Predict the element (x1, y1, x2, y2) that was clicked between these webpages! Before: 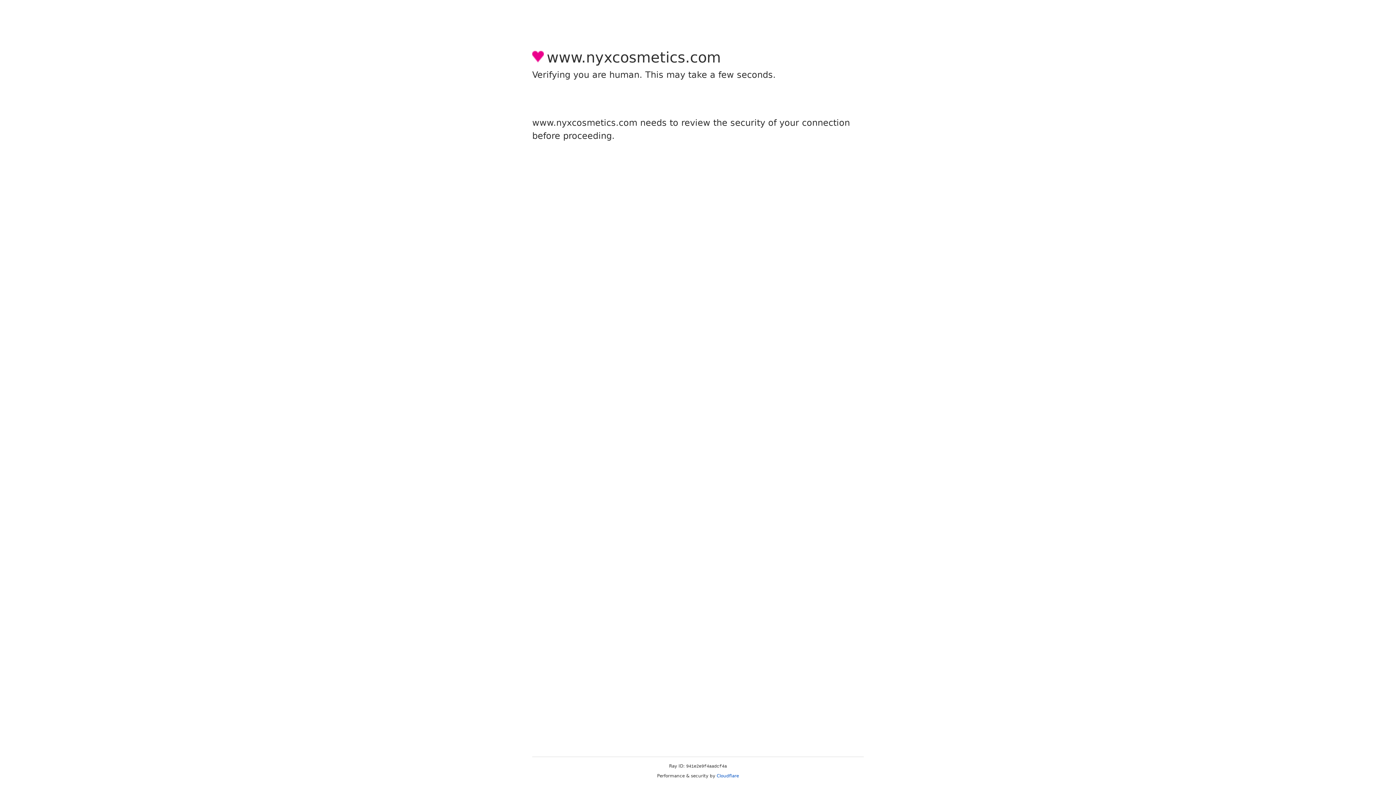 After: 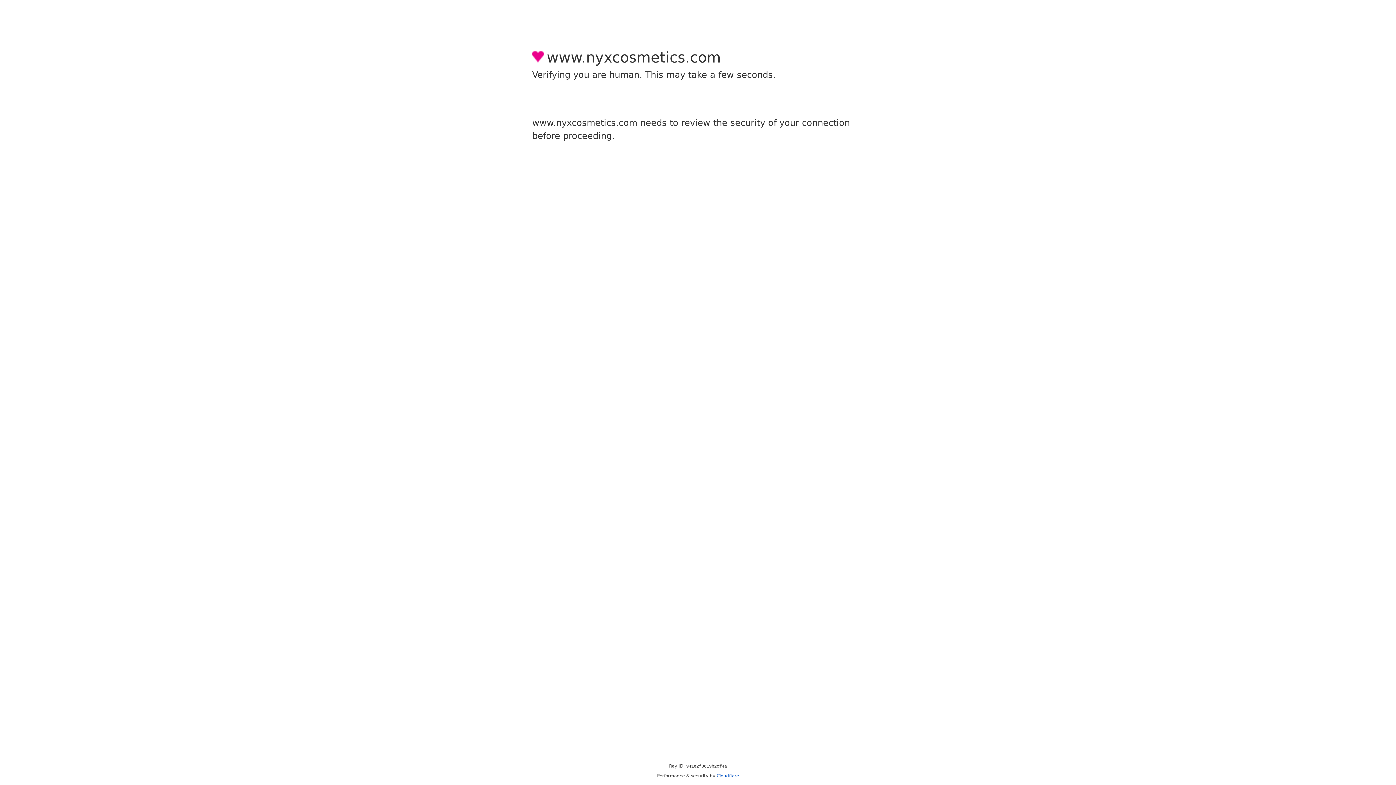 Action: bbox: (716, 773, 739, 778) label: Cloudflare